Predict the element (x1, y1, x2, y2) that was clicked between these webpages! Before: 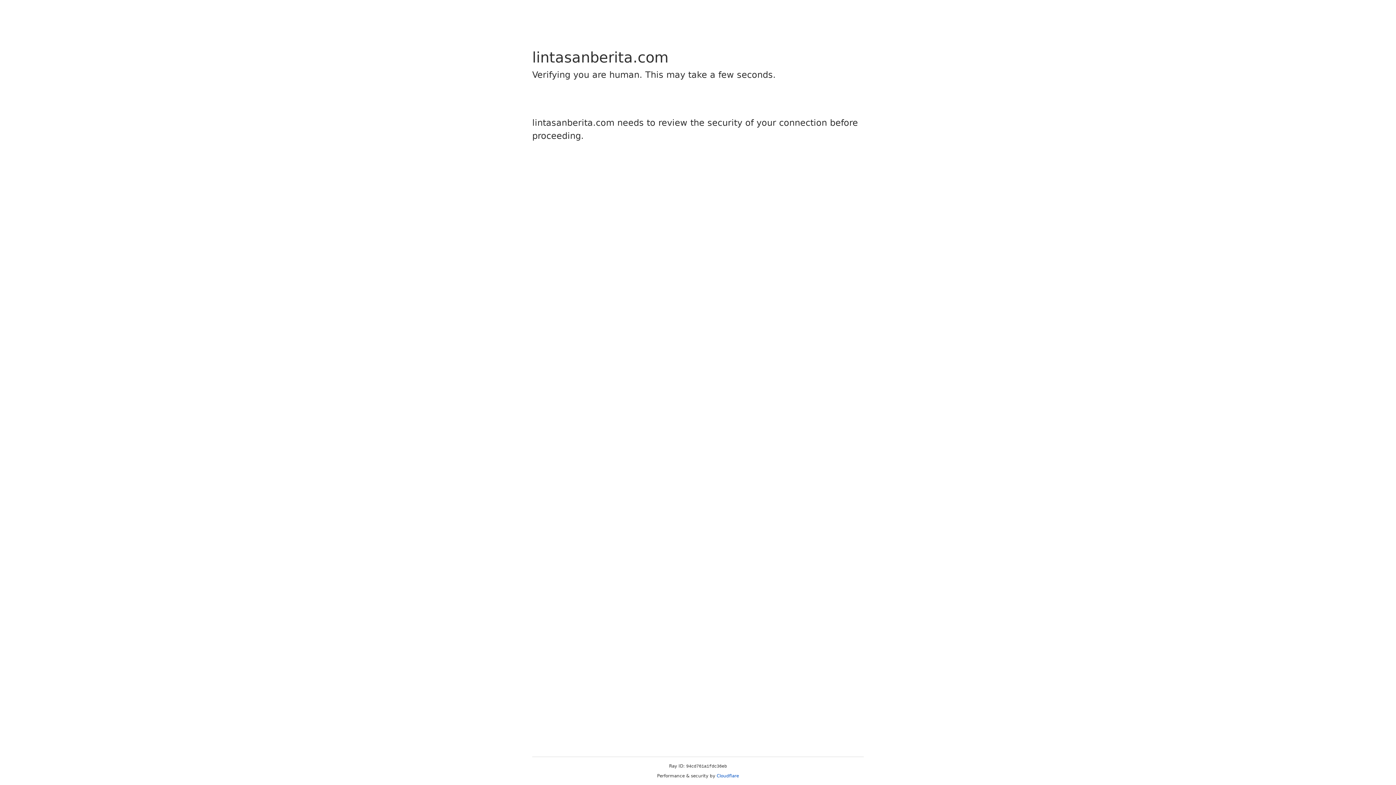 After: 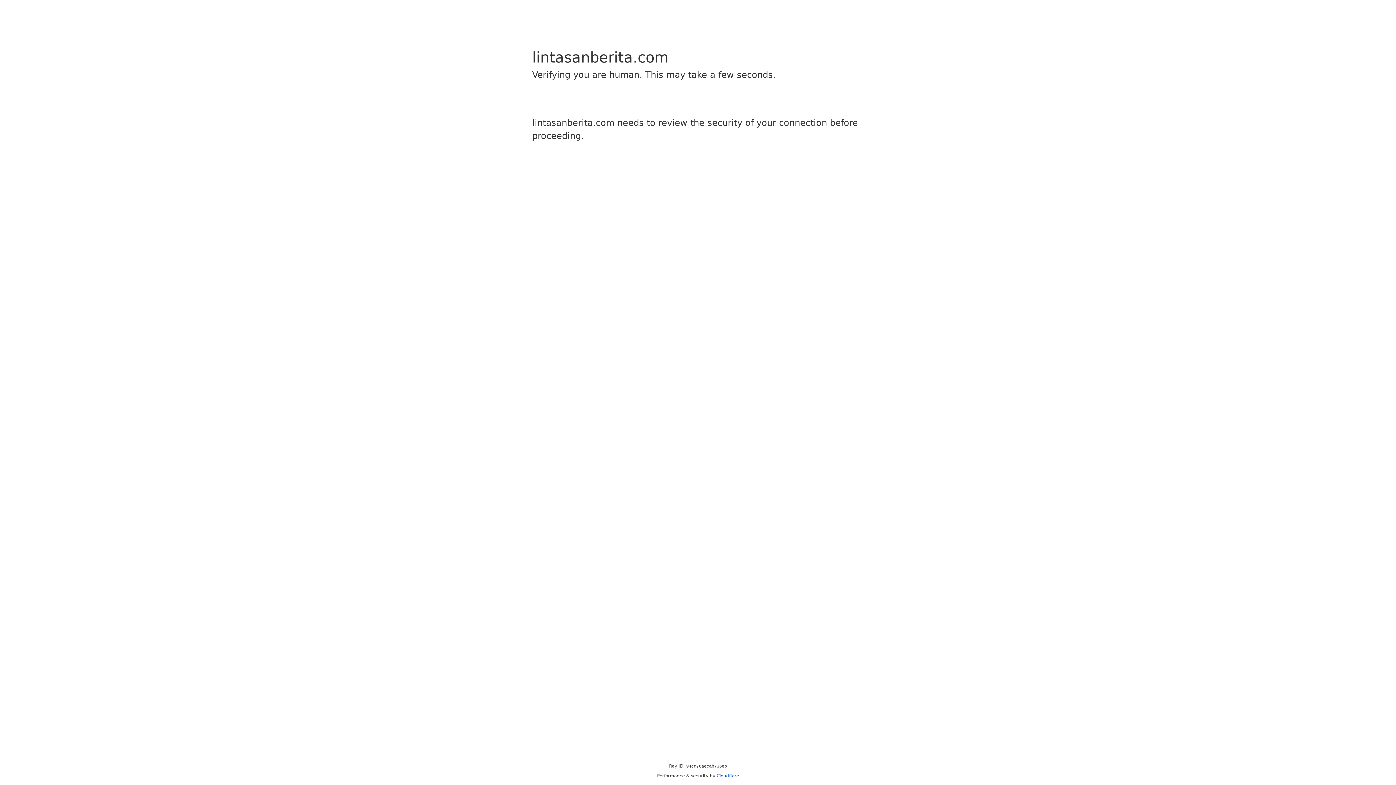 Action: label: Cloudflare bbox: (716, 773, 739, 778)